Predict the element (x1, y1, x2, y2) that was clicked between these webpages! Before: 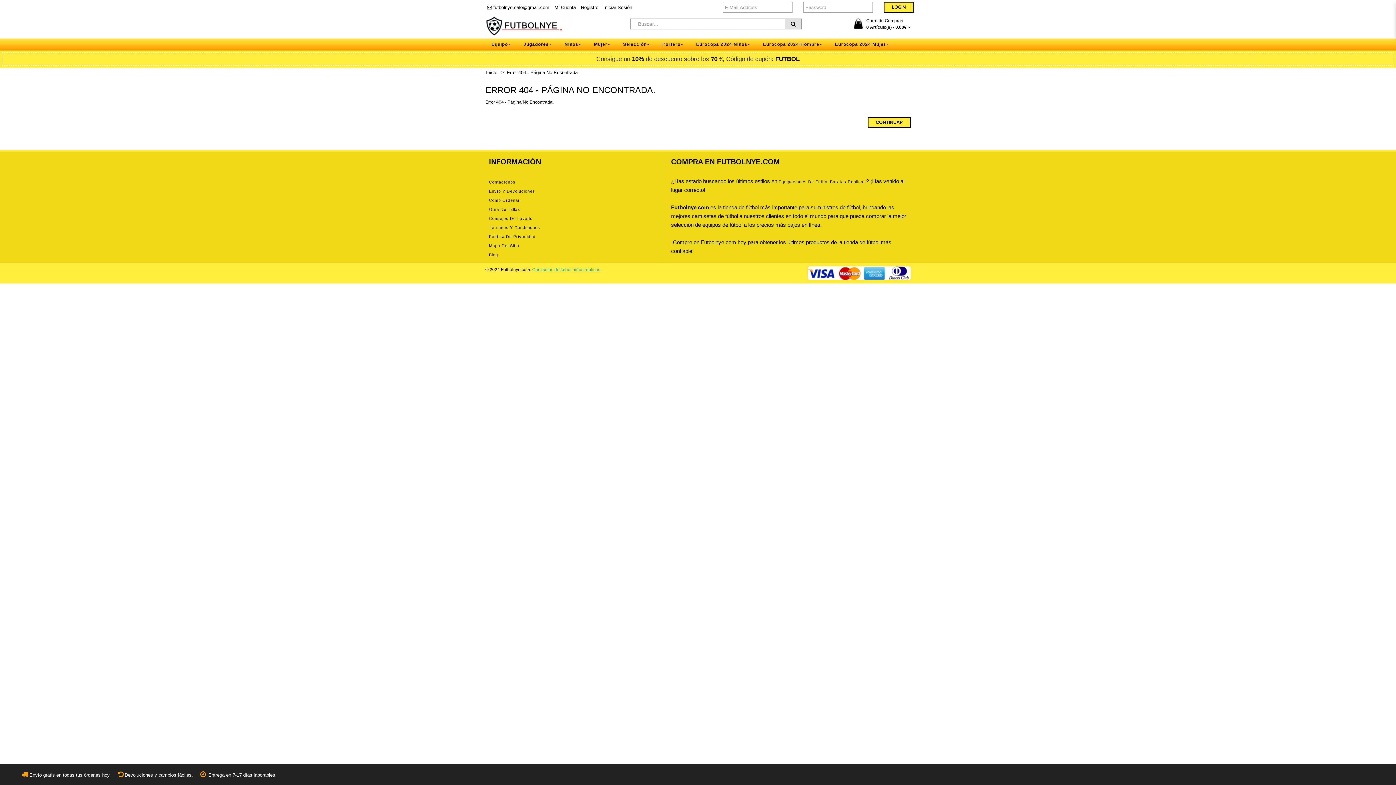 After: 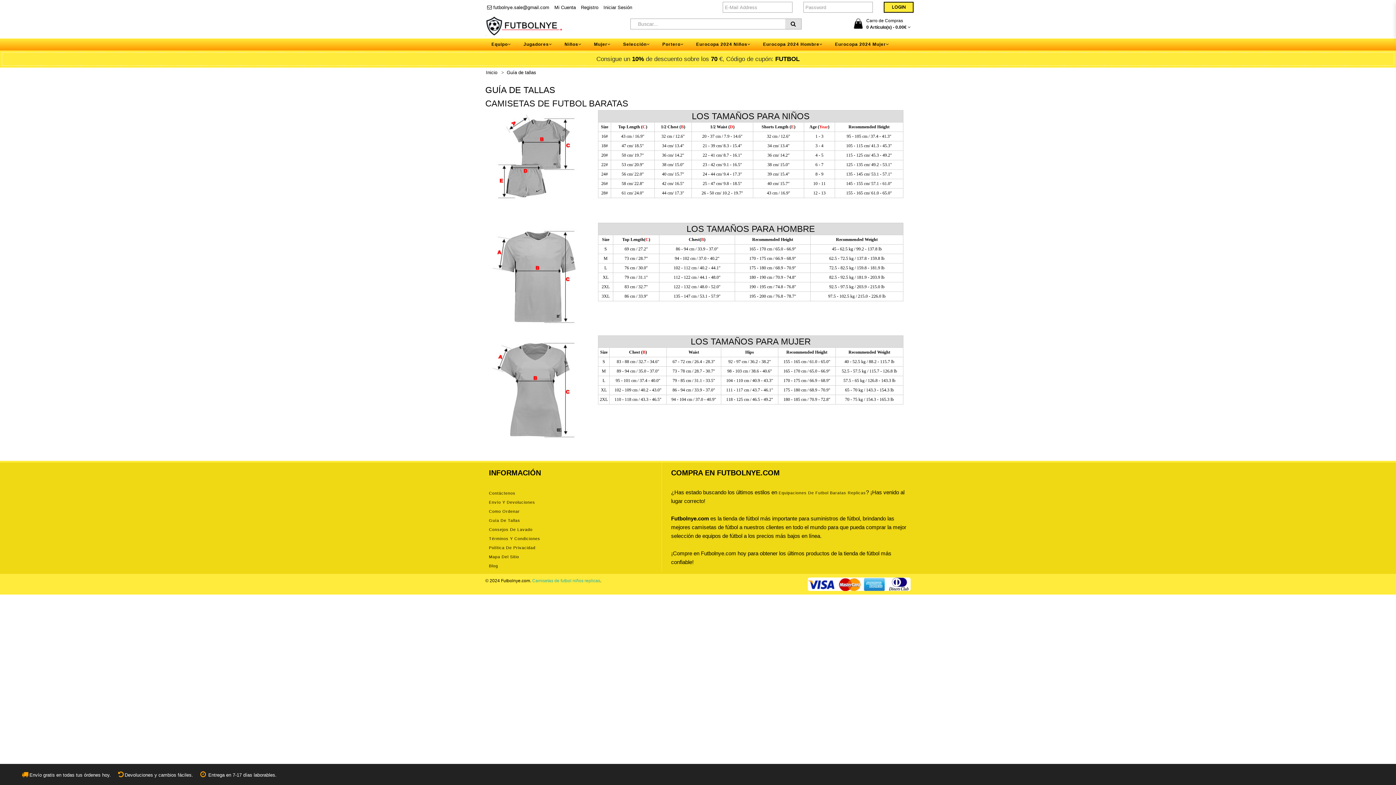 Action: label: Guía De Tallas bbox: (489, 205, 520, 213)